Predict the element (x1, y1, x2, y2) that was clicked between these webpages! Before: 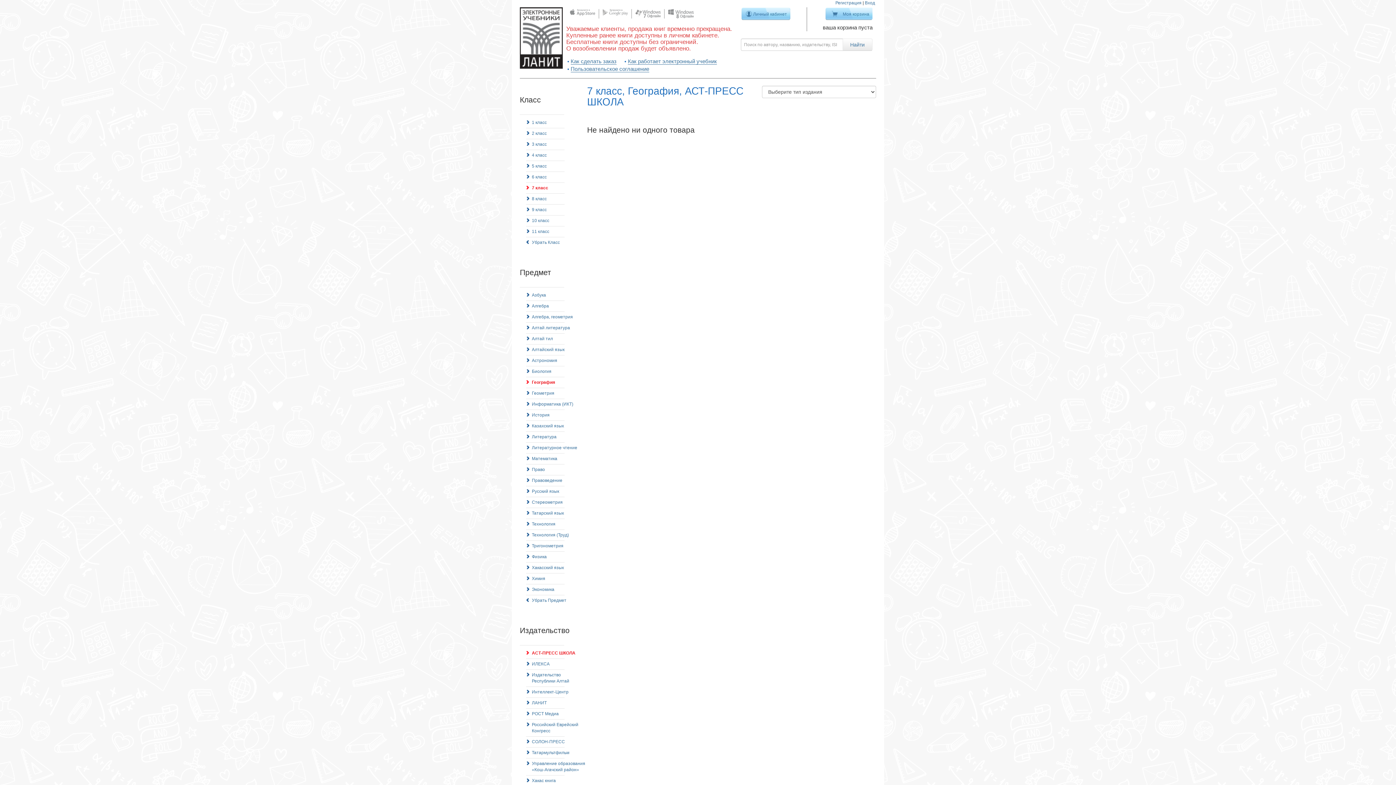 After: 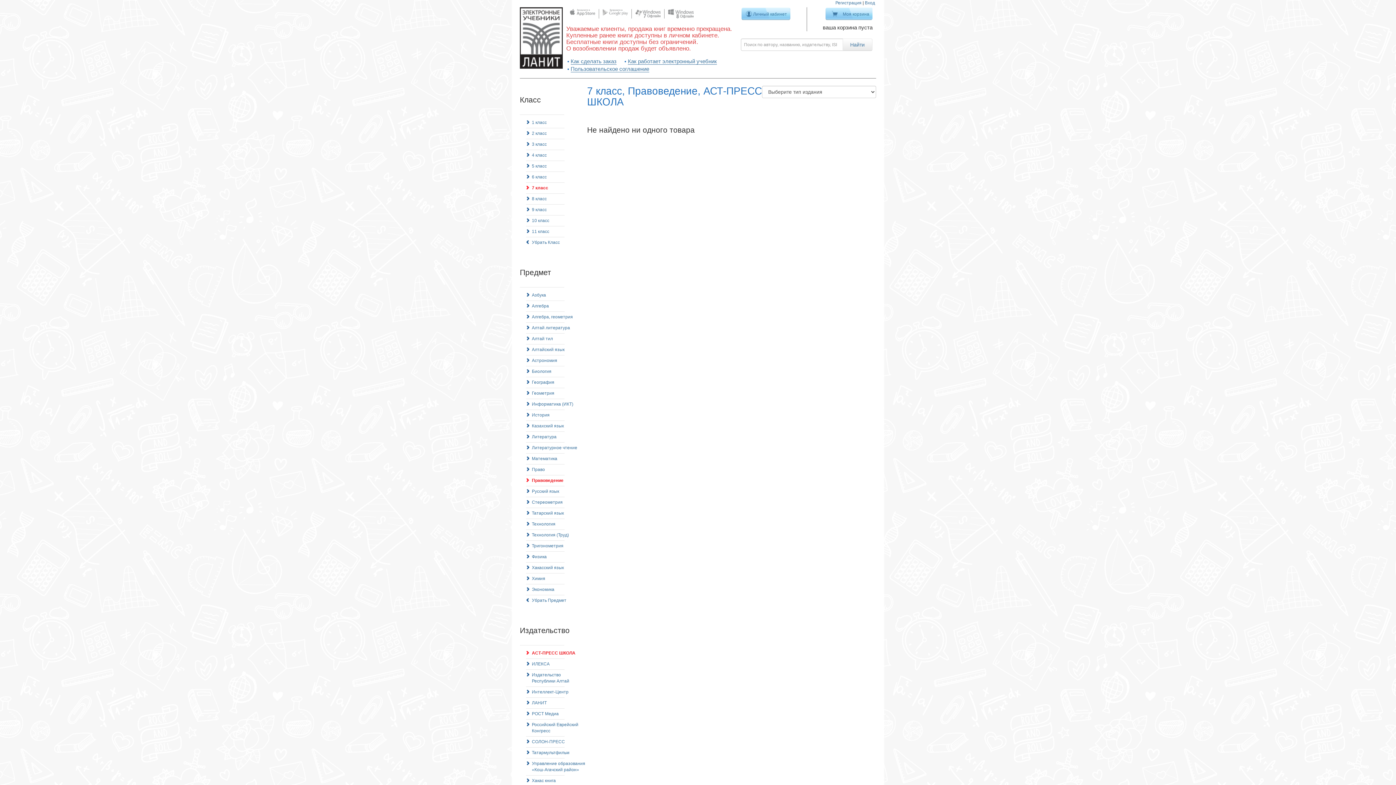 Action: label: Правоведение bbox: (526, 475, 562, 486)